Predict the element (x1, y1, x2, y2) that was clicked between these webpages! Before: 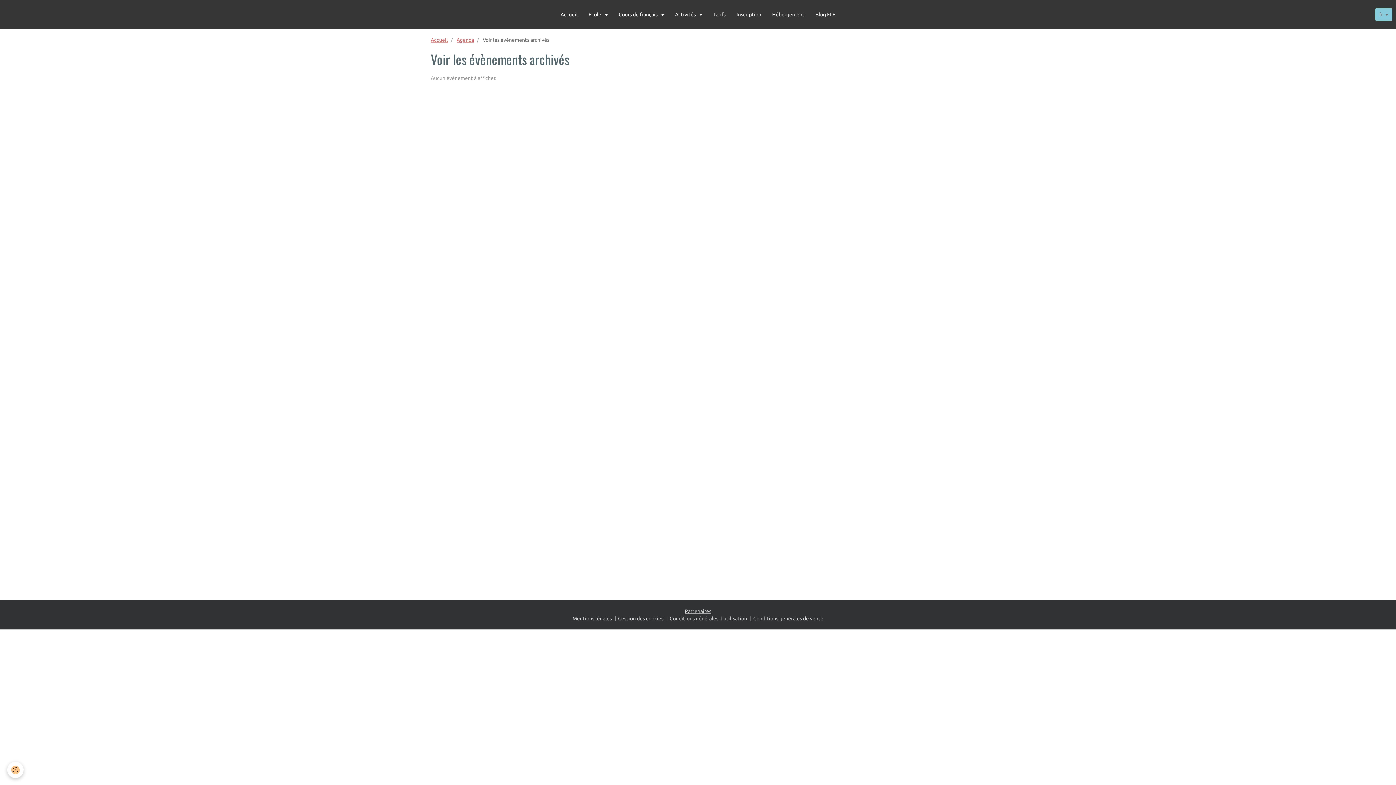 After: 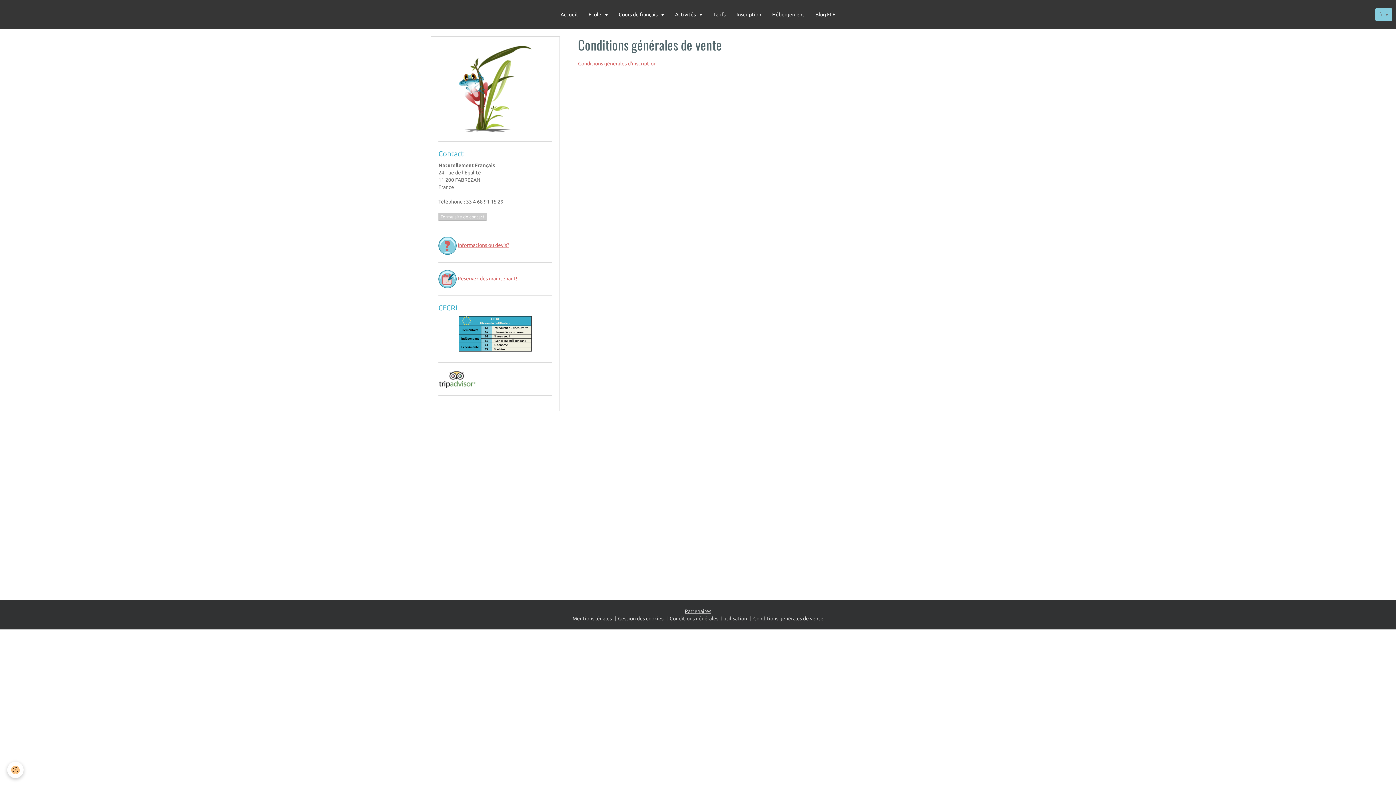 Action: label: Conditions générales de vente bbox: (753, 616, 823, 621)